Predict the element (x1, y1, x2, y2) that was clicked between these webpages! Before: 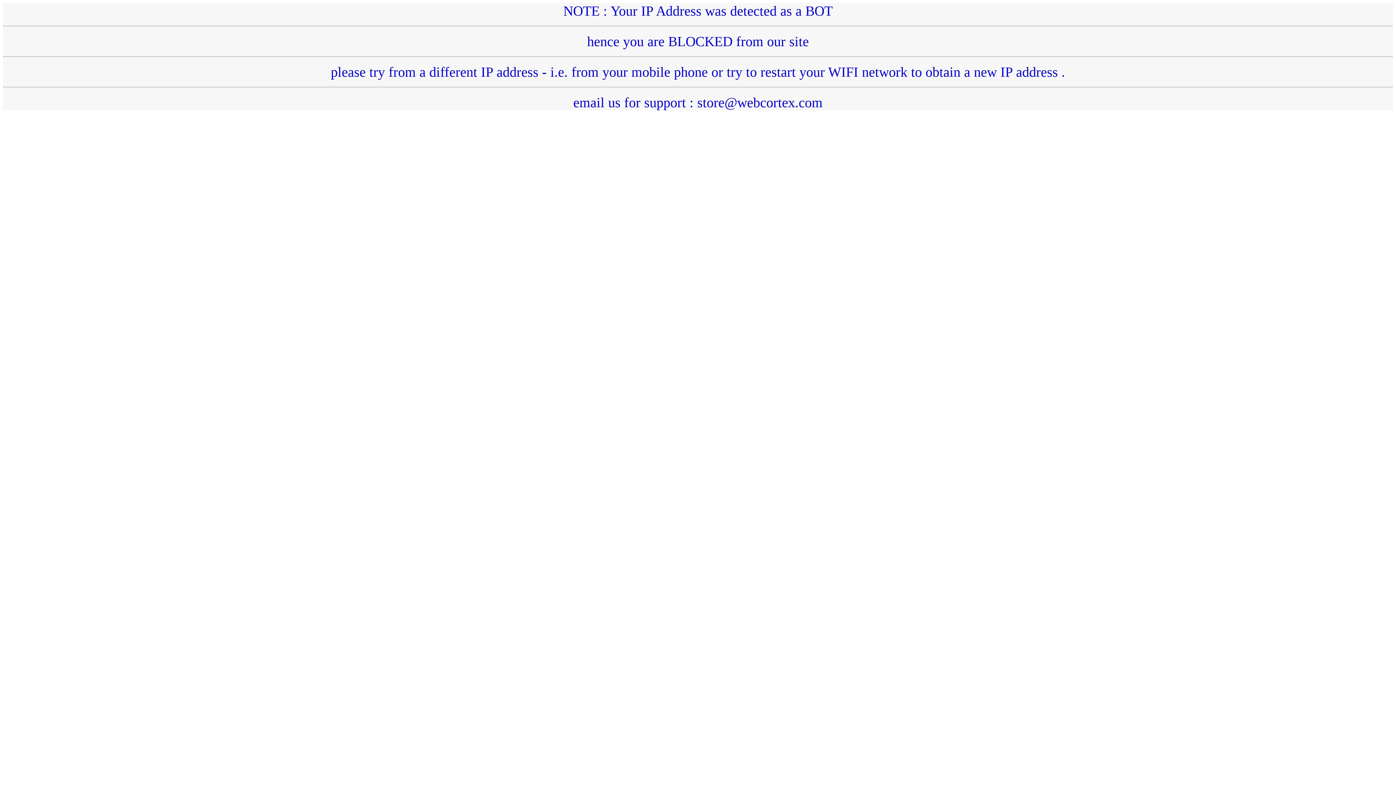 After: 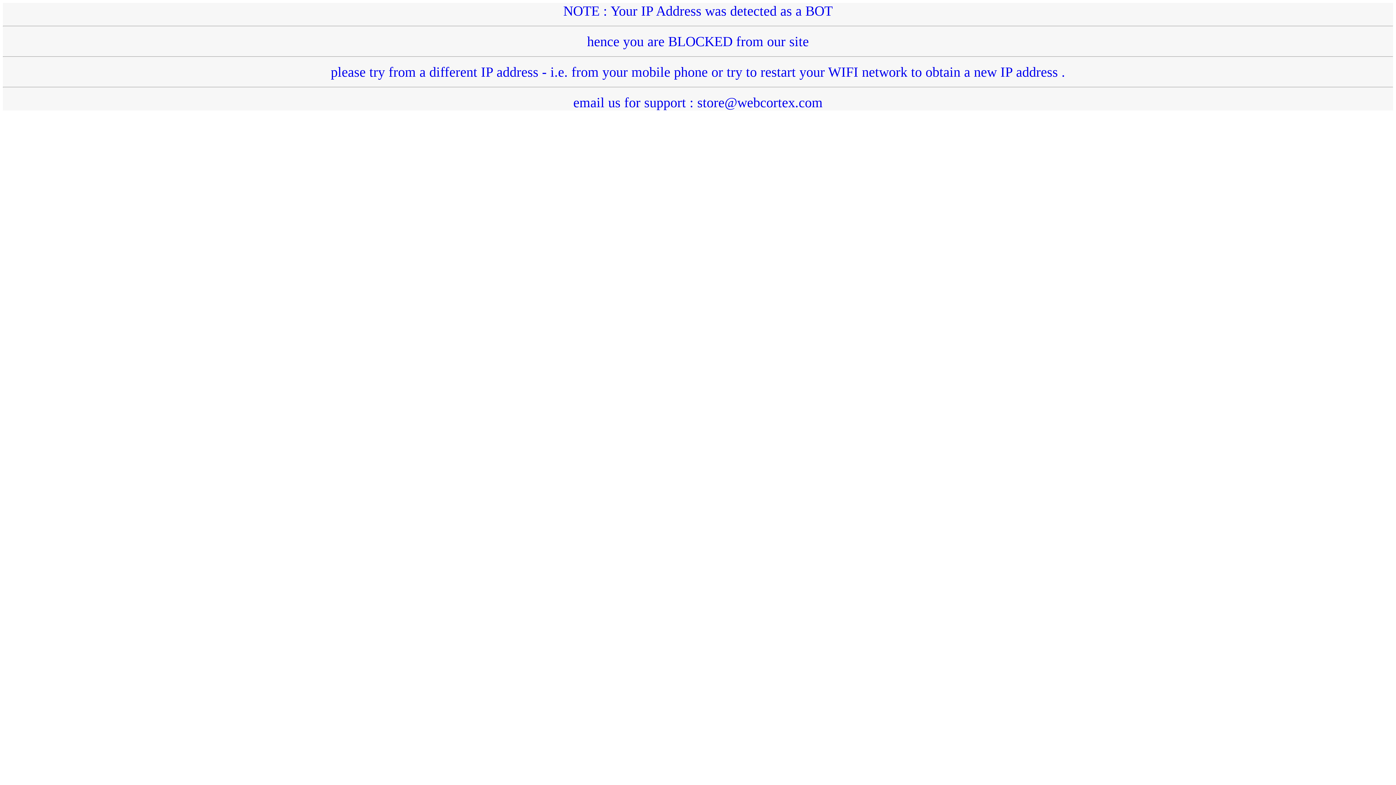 Action: label: NOTE : Your IP Address was detected as a BOT
hence you are BLOCKED from our site
please try from a different IP address - i.e. from your mobile phone or try to restart your WIFI network to obtain a new IP address .
email us for support : store@webcortex.com bbox: (2, 3, 1393, 110)